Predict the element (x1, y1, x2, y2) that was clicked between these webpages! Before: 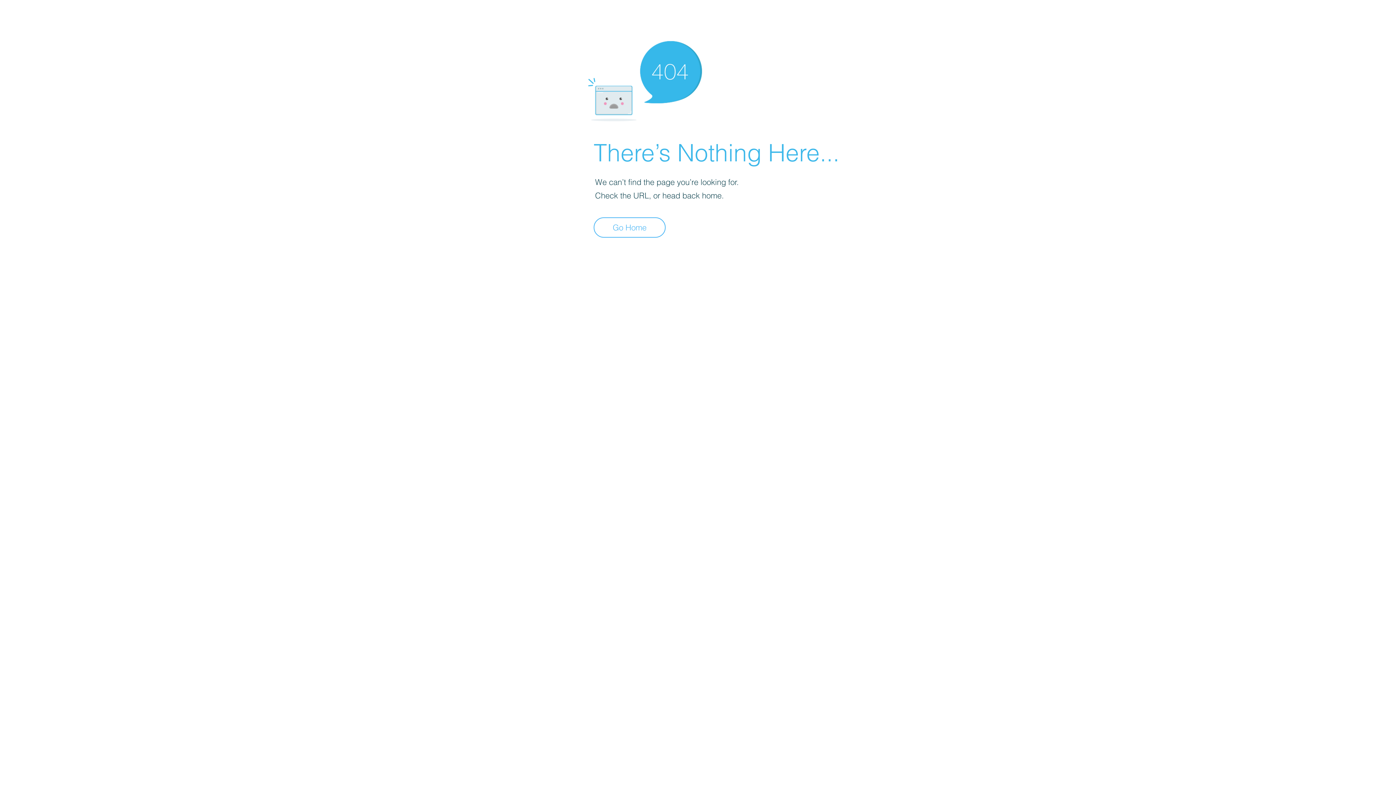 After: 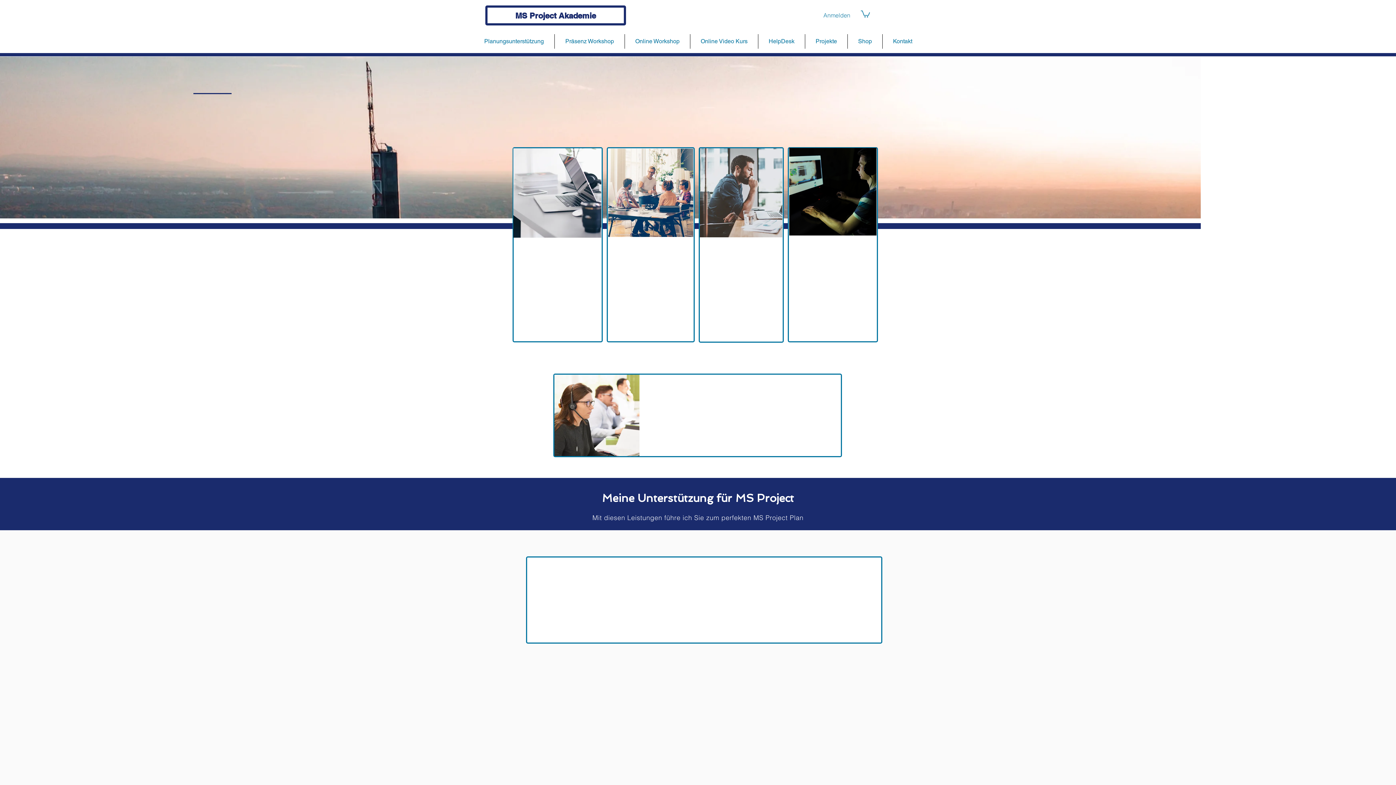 Action: label: Go Home bbox: (593, 217, 665, 237)